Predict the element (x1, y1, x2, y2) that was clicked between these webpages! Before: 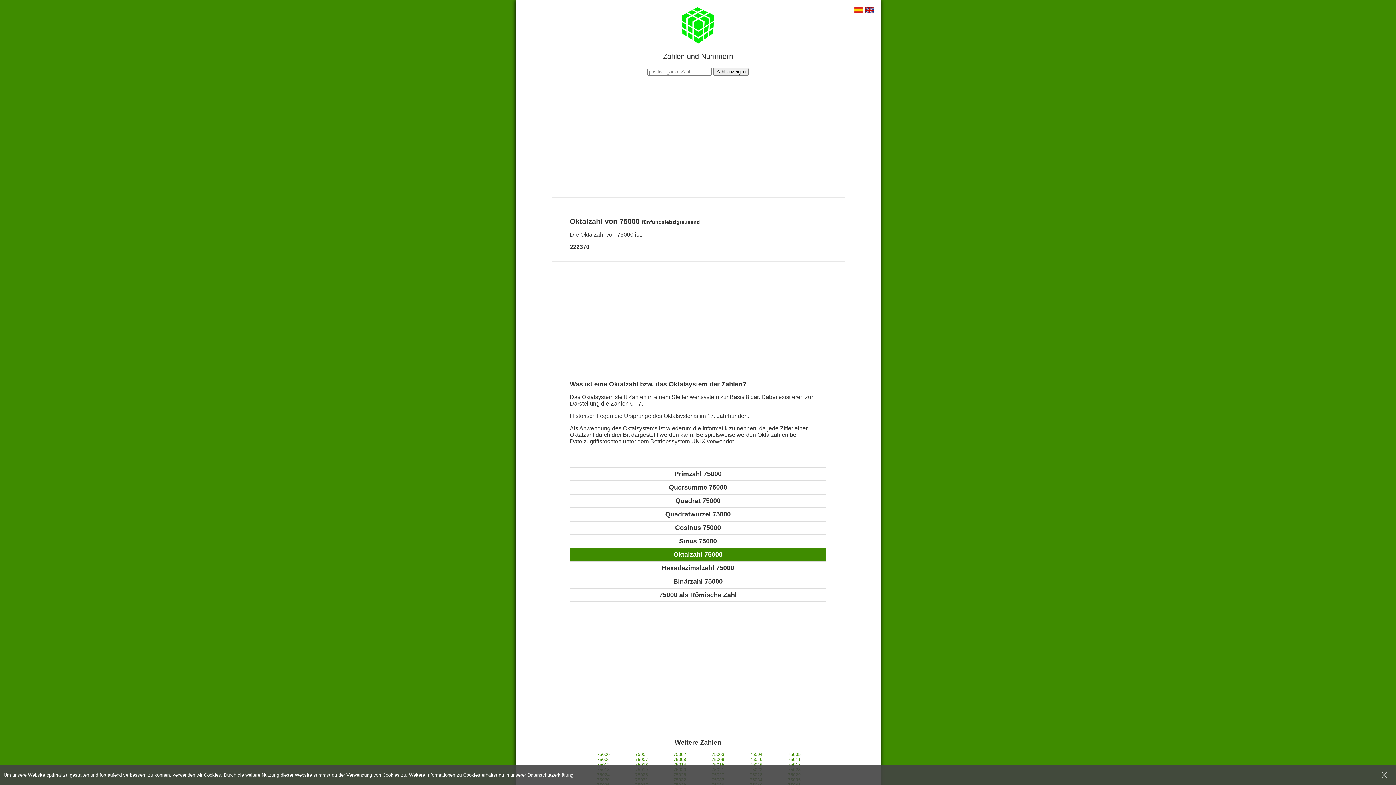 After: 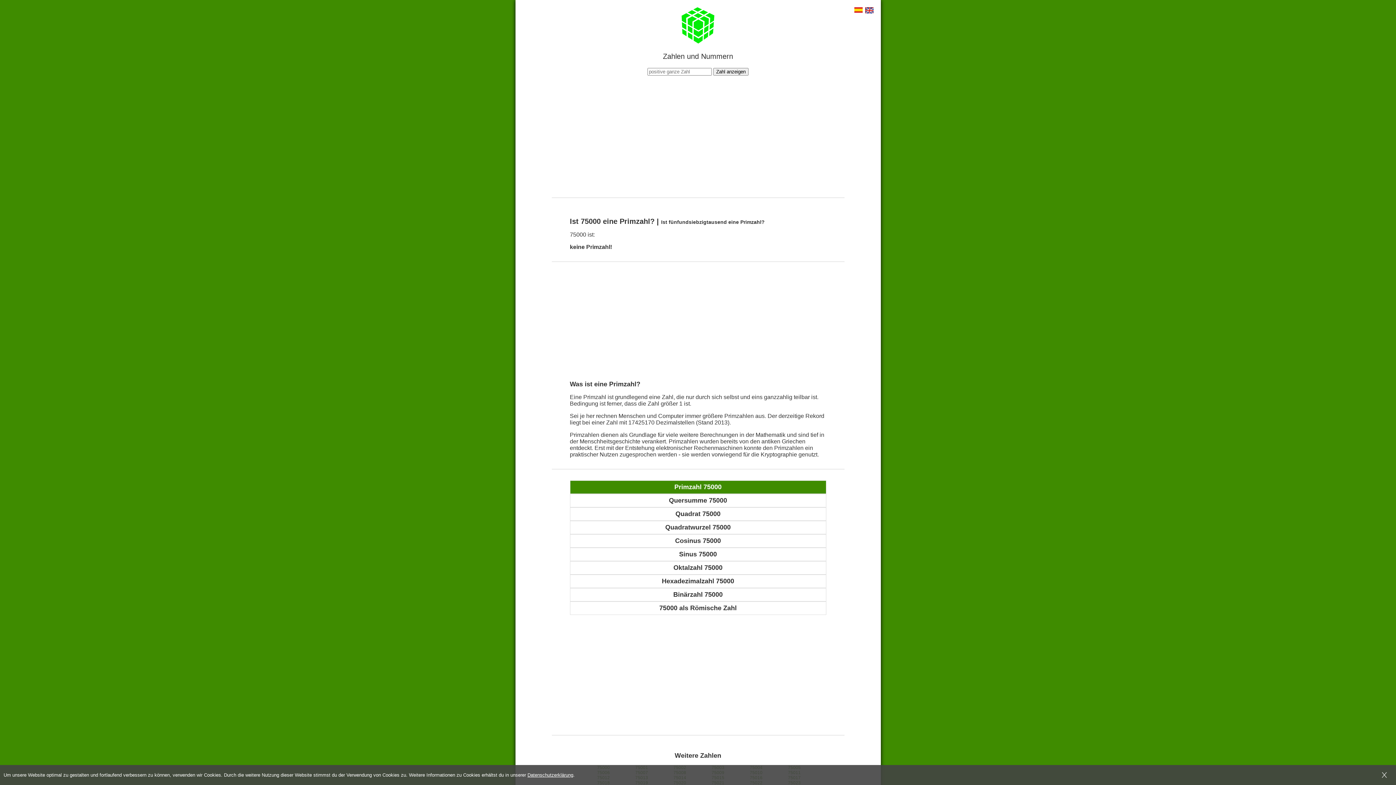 Action: bbox: (570, 468, 826, 480) label: Primzahl 75000